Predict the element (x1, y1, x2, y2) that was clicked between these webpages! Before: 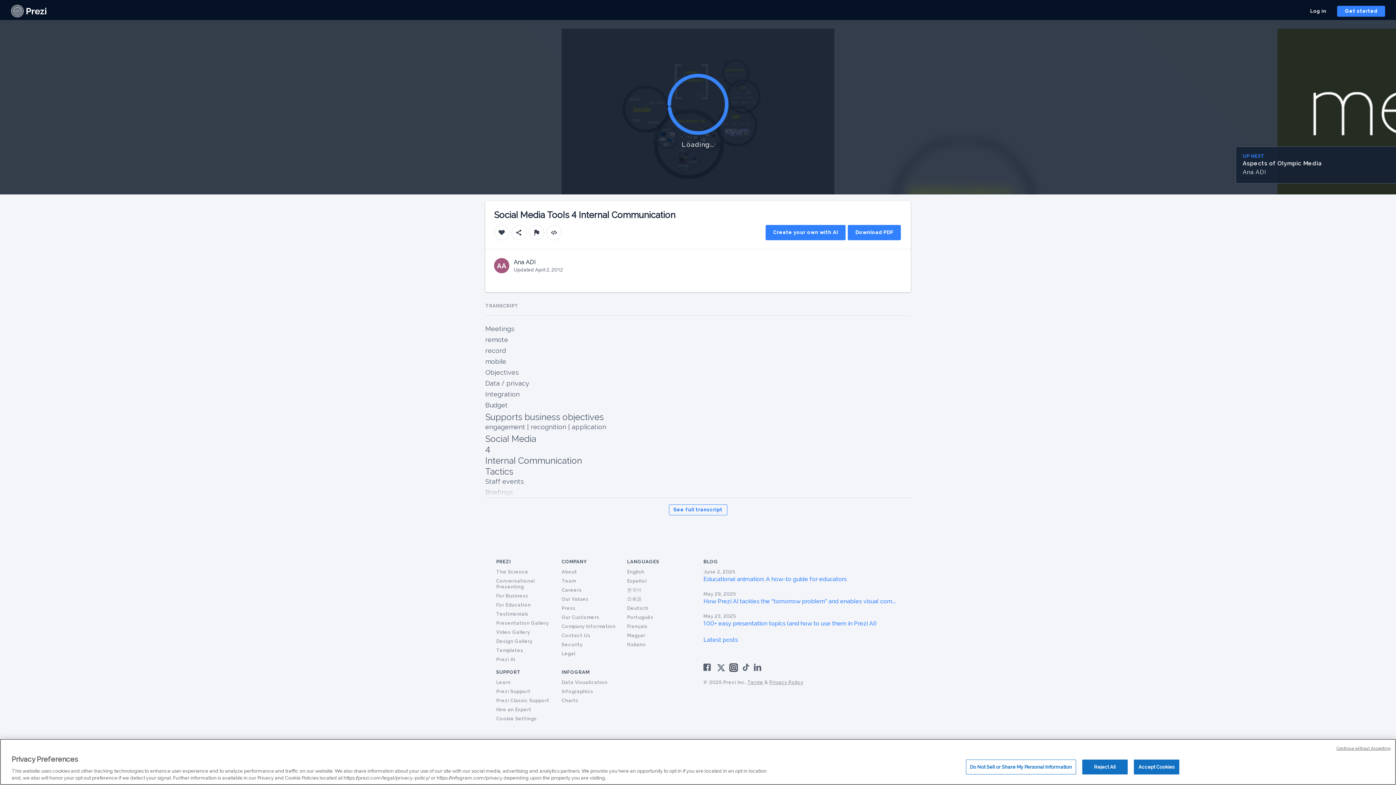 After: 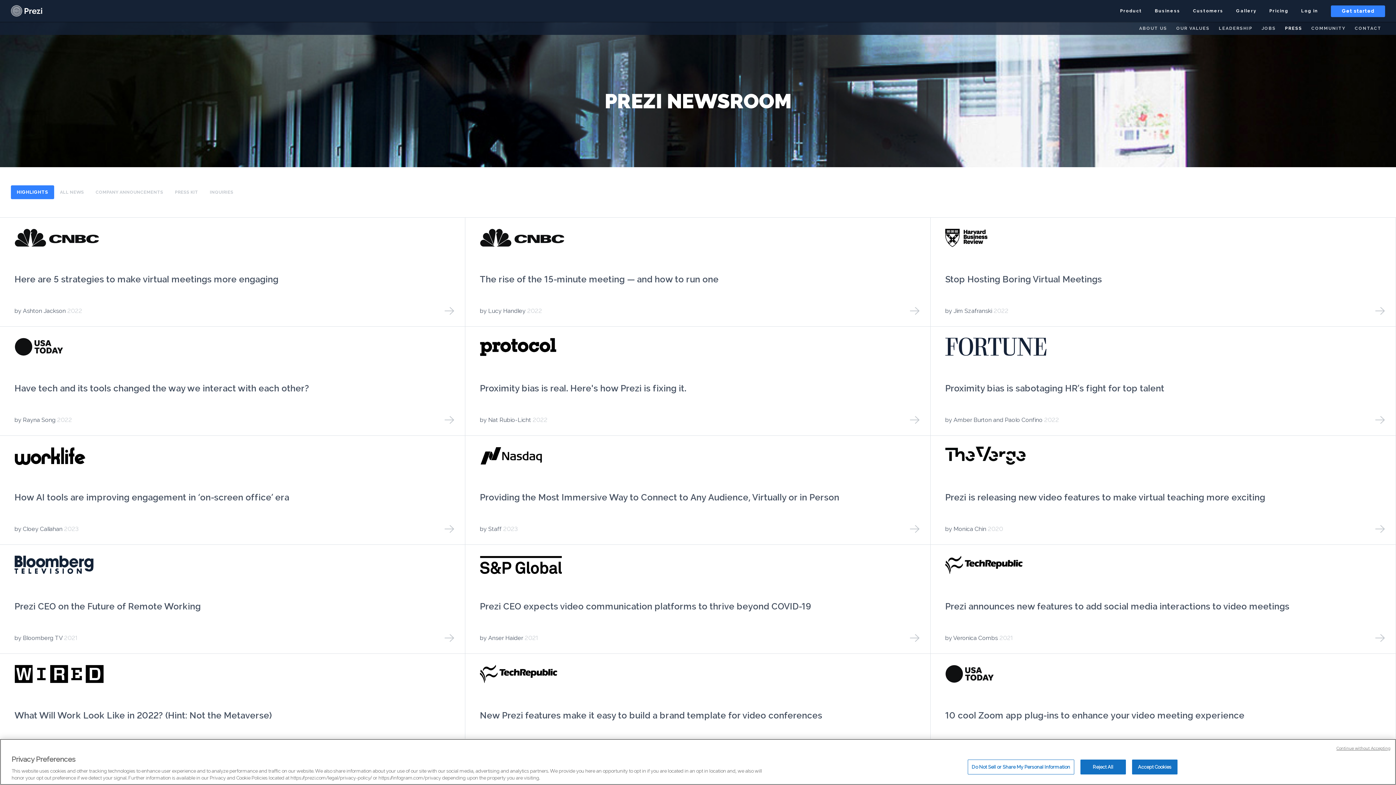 Action: bbox: (561, 605, 575, 611) label: Press